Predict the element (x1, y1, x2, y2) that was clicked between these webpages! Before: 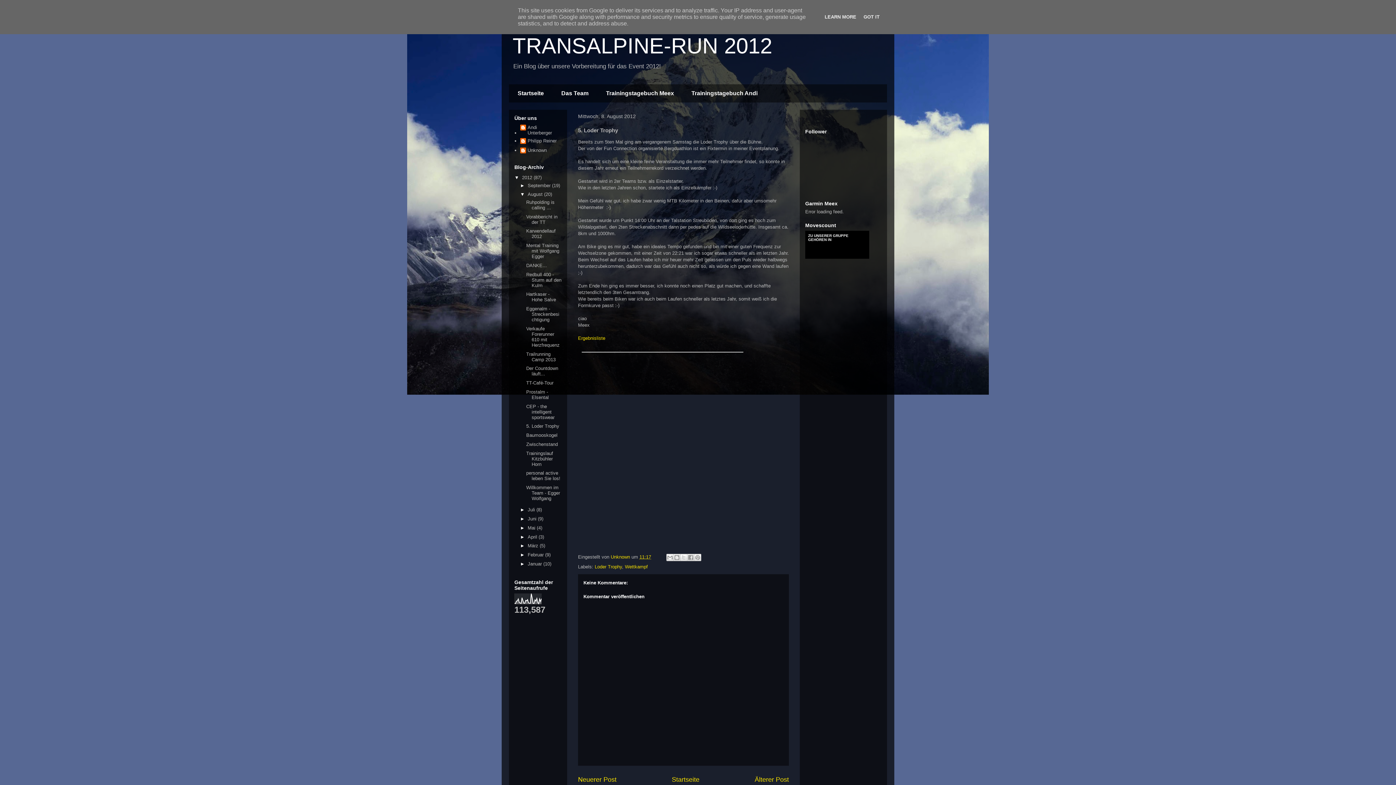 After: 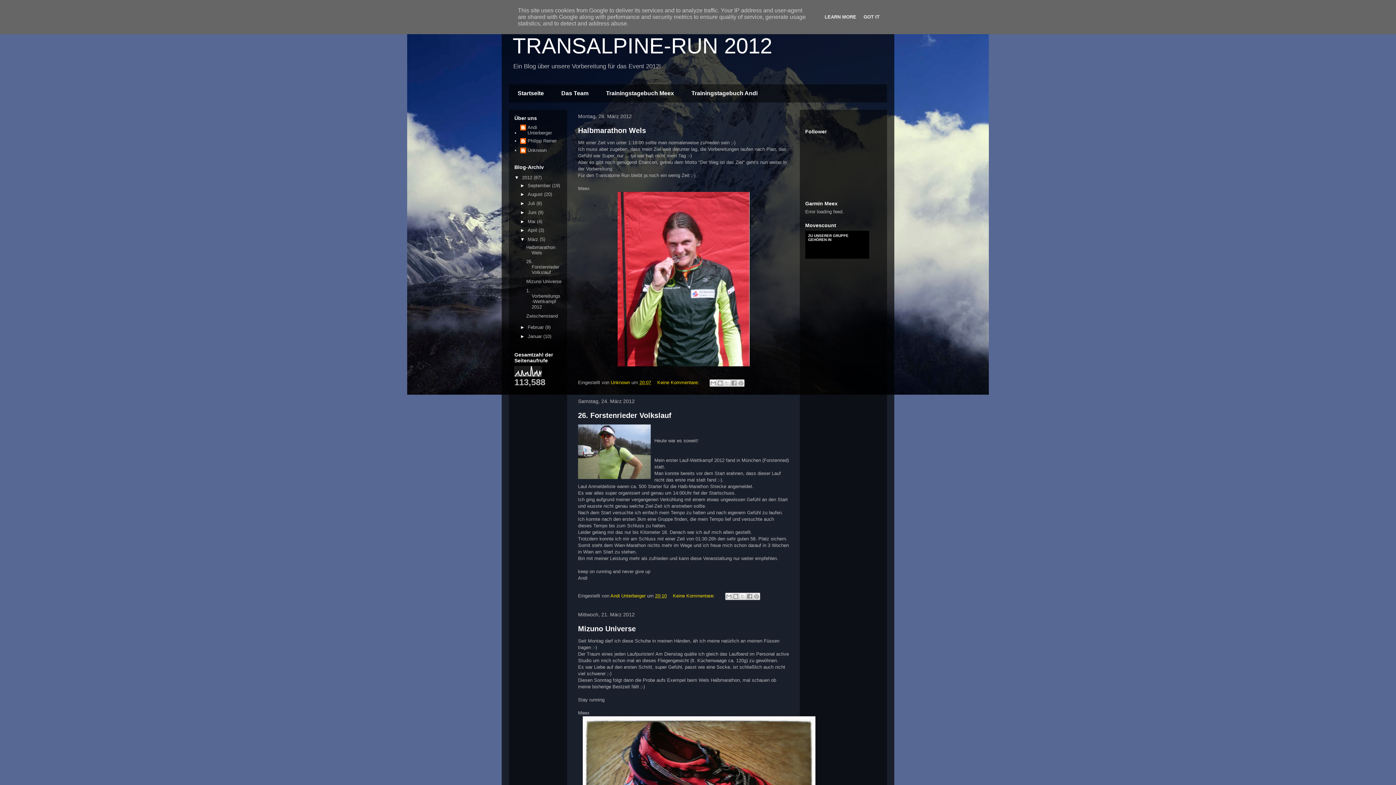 Action: label: März  bbox: (527, 543, 539, 548)